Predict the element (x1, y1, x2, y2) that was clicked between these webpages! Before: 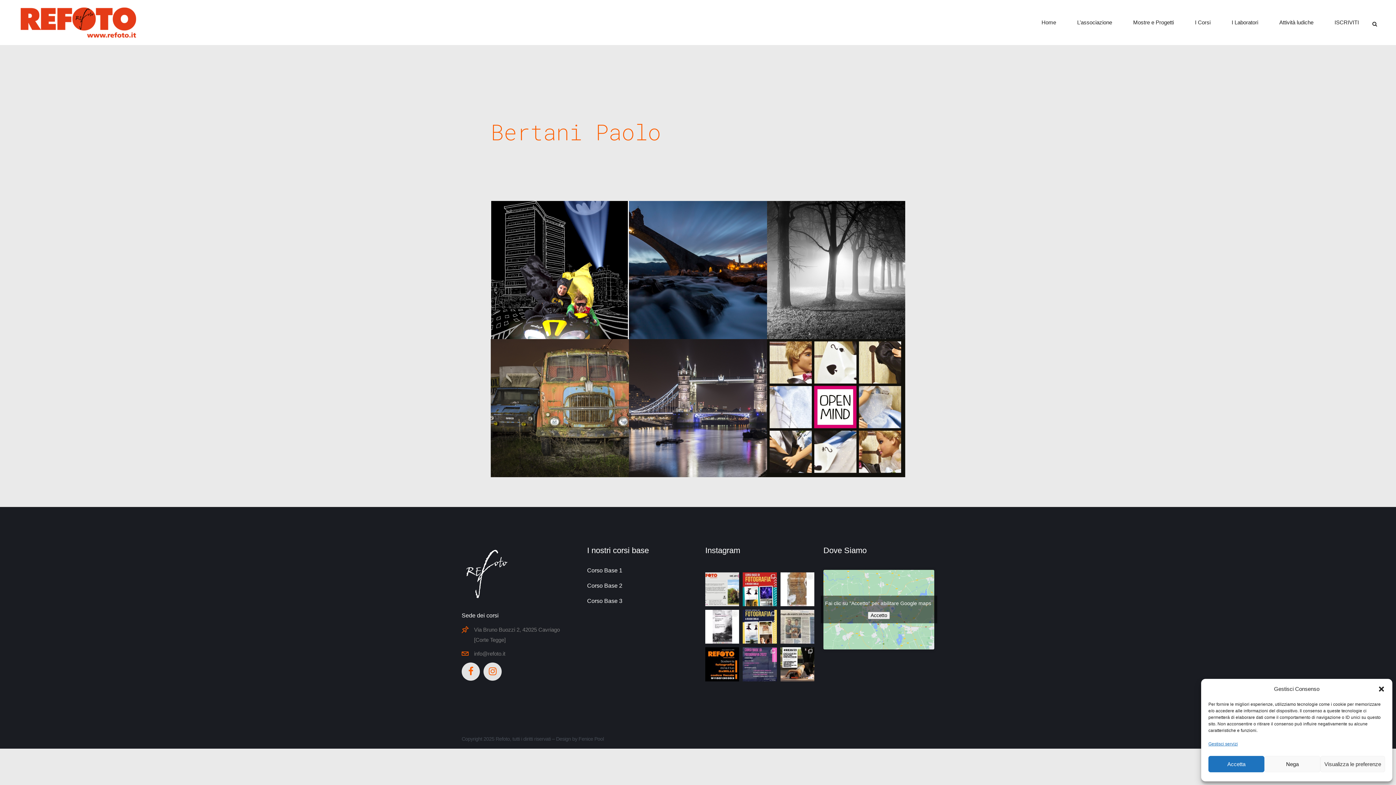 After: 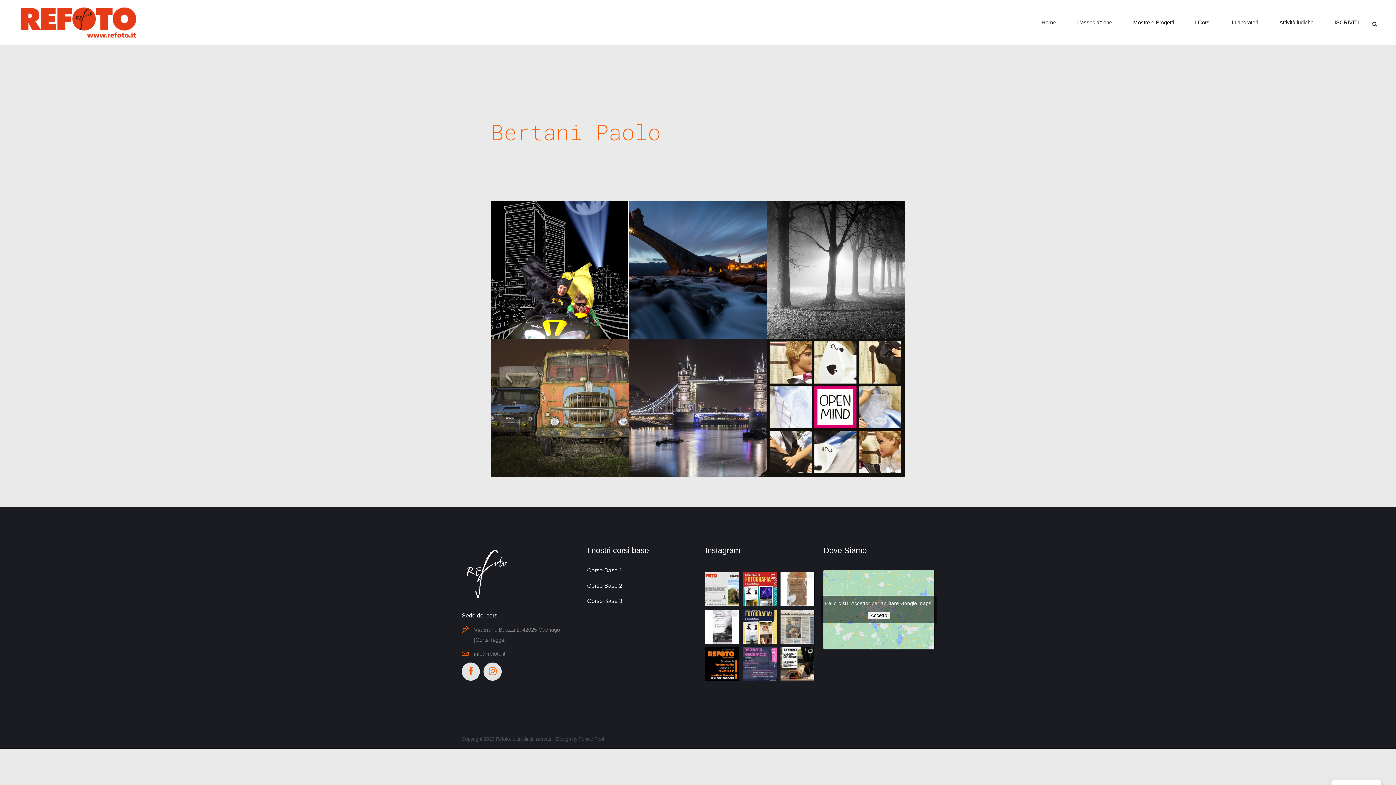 Action: bbox: (1378, 685, 1385, 693) label: Chiudi la finestra di dialogo